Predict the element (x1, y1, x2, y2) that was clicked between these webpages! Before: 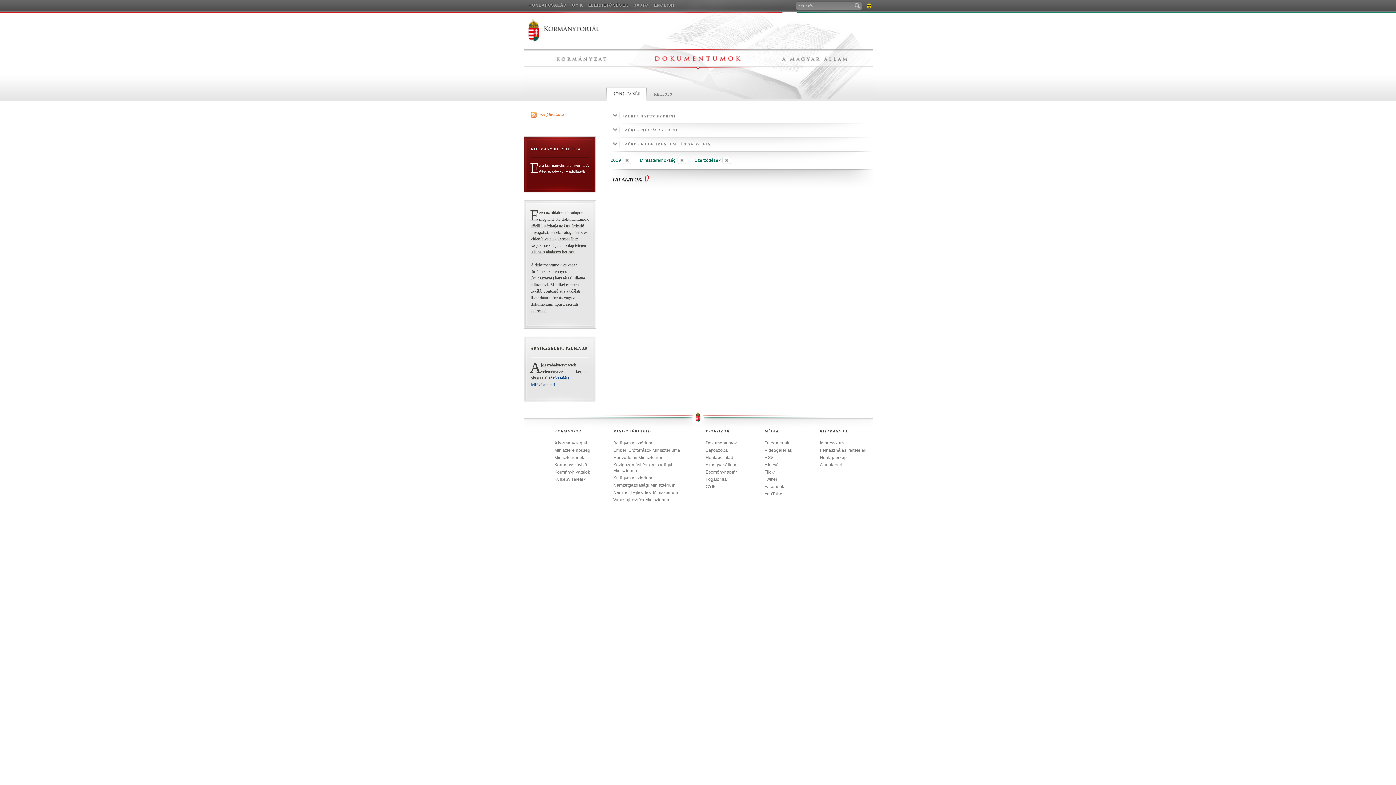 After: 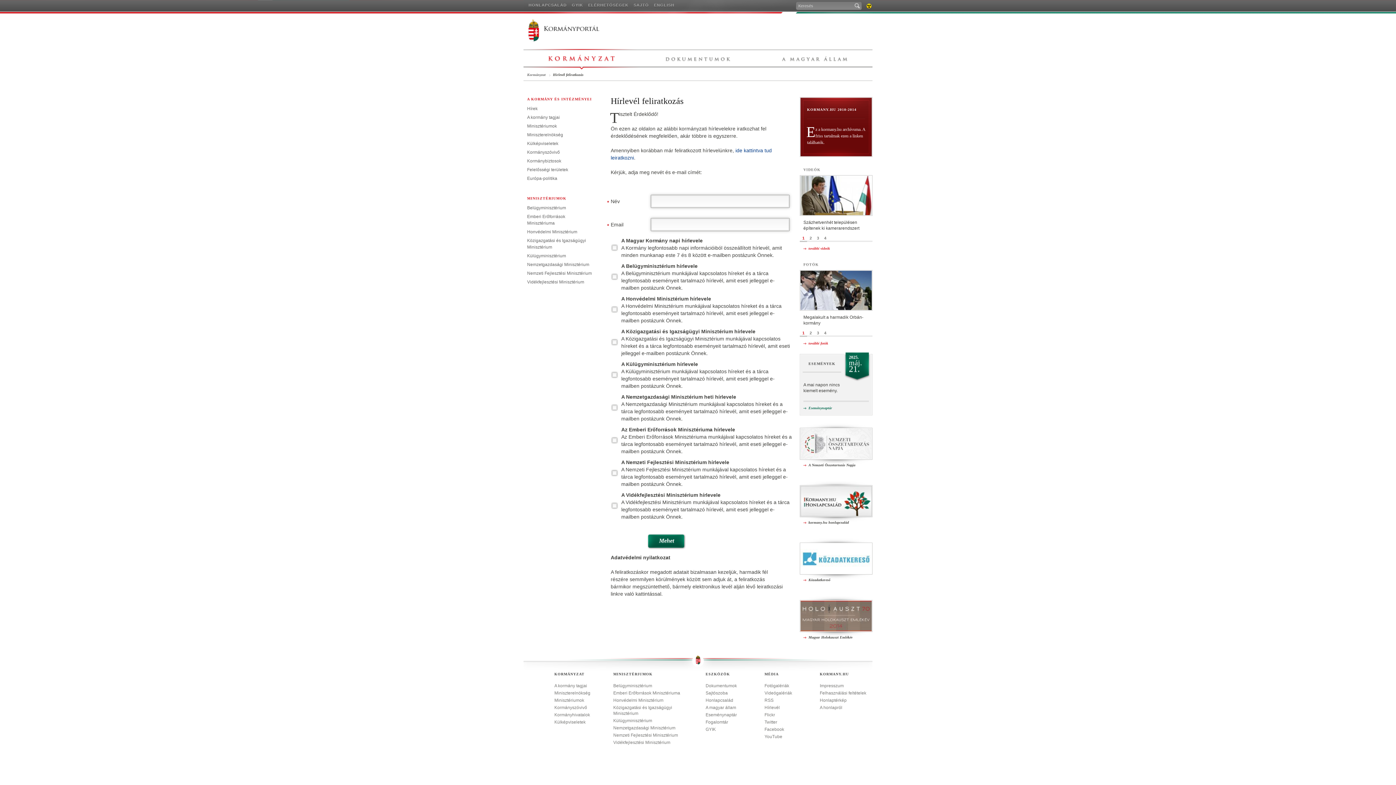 Action: label: Hírlevél bbox: (764, 462, 780, 468)